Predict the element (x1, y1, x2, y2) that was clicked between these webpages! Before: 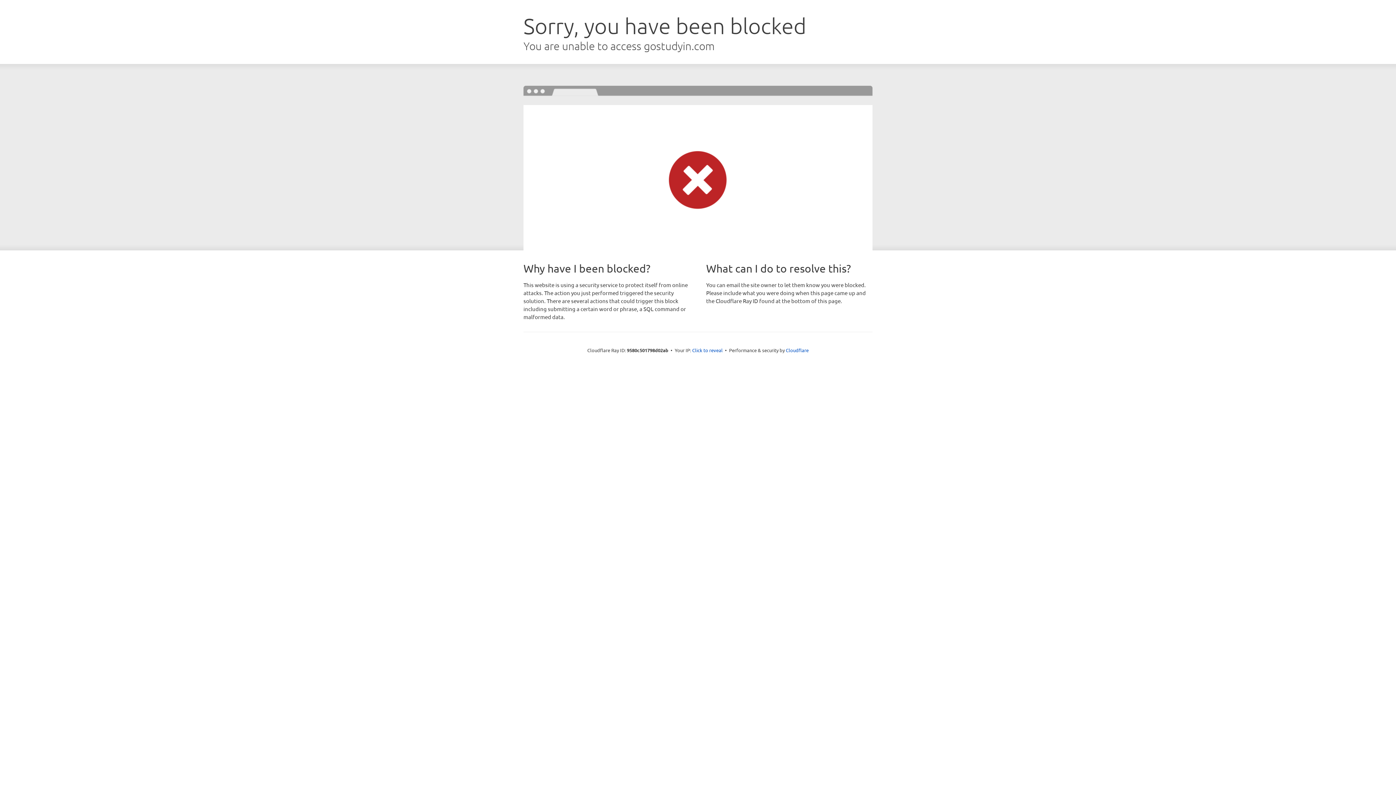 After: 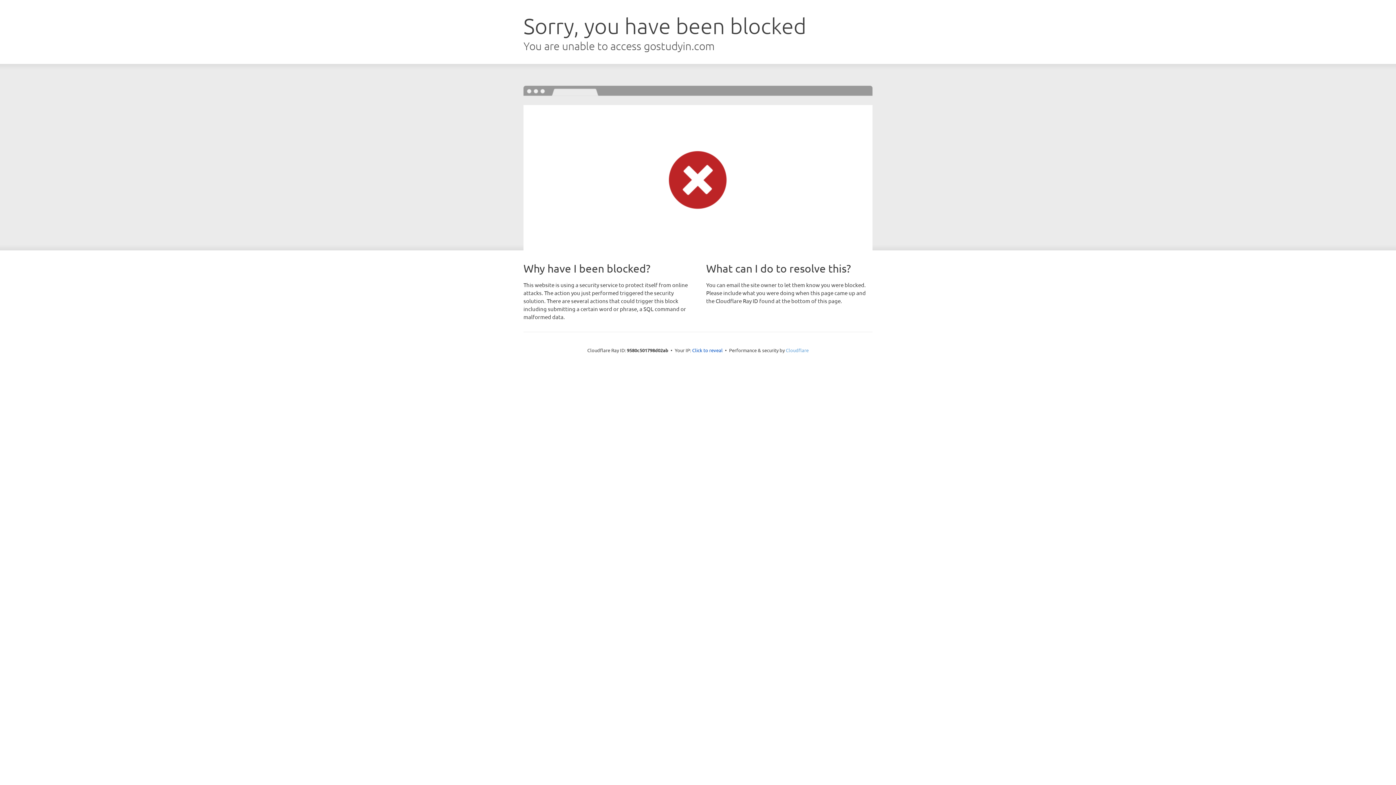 Action: label: Cloudflare bbox: (786, 347, 808, 353)